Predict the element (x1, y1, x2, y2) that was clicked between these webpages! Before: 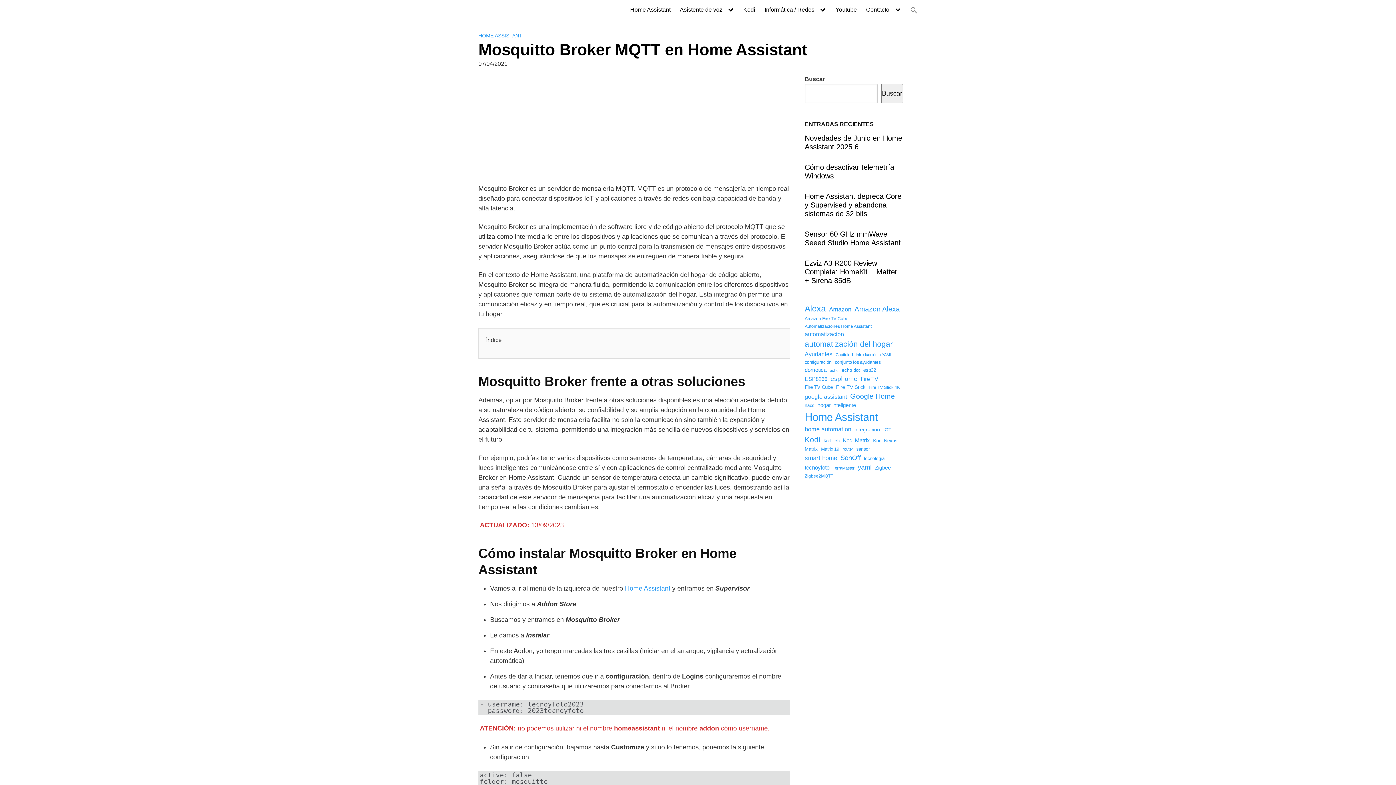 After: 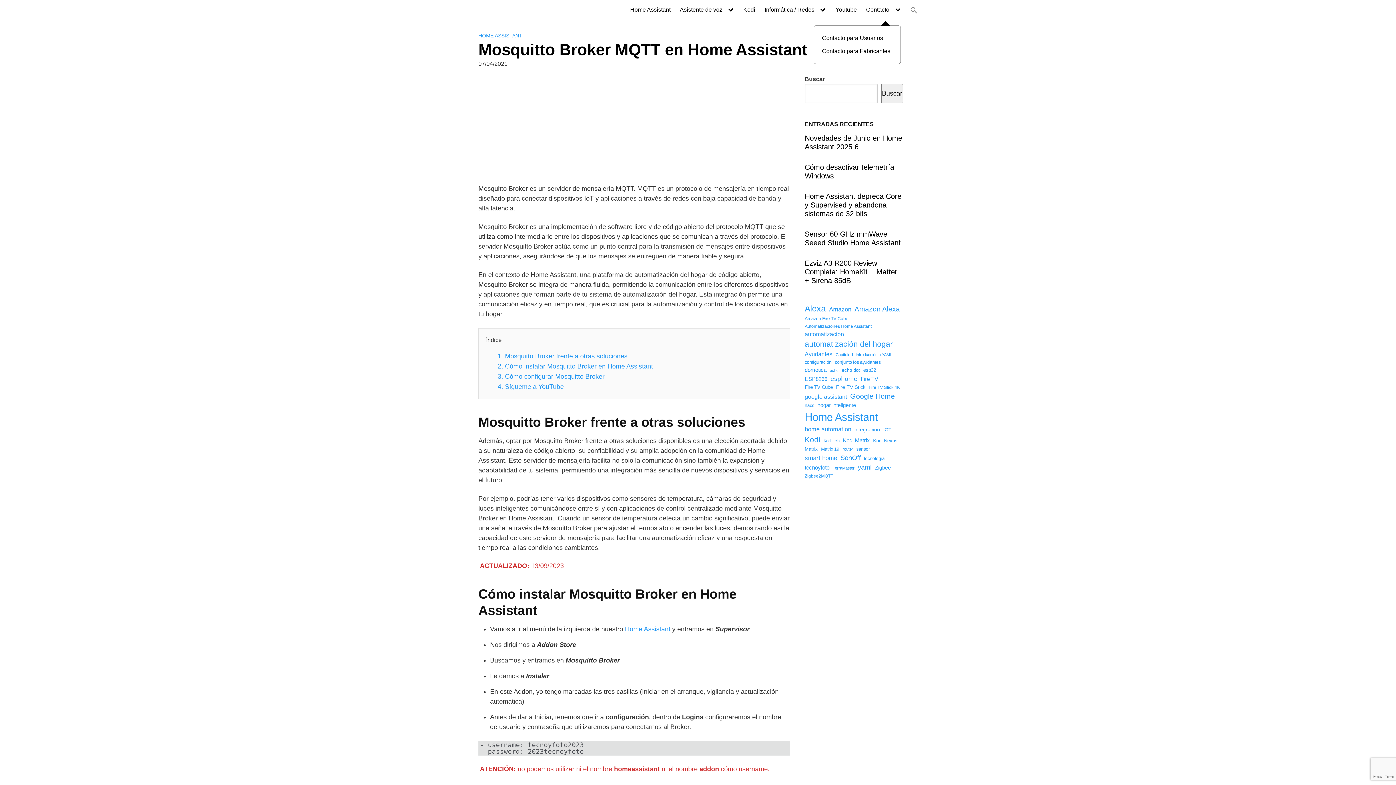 Action: bbox: (866, 6, 901, 13) label: Contacto